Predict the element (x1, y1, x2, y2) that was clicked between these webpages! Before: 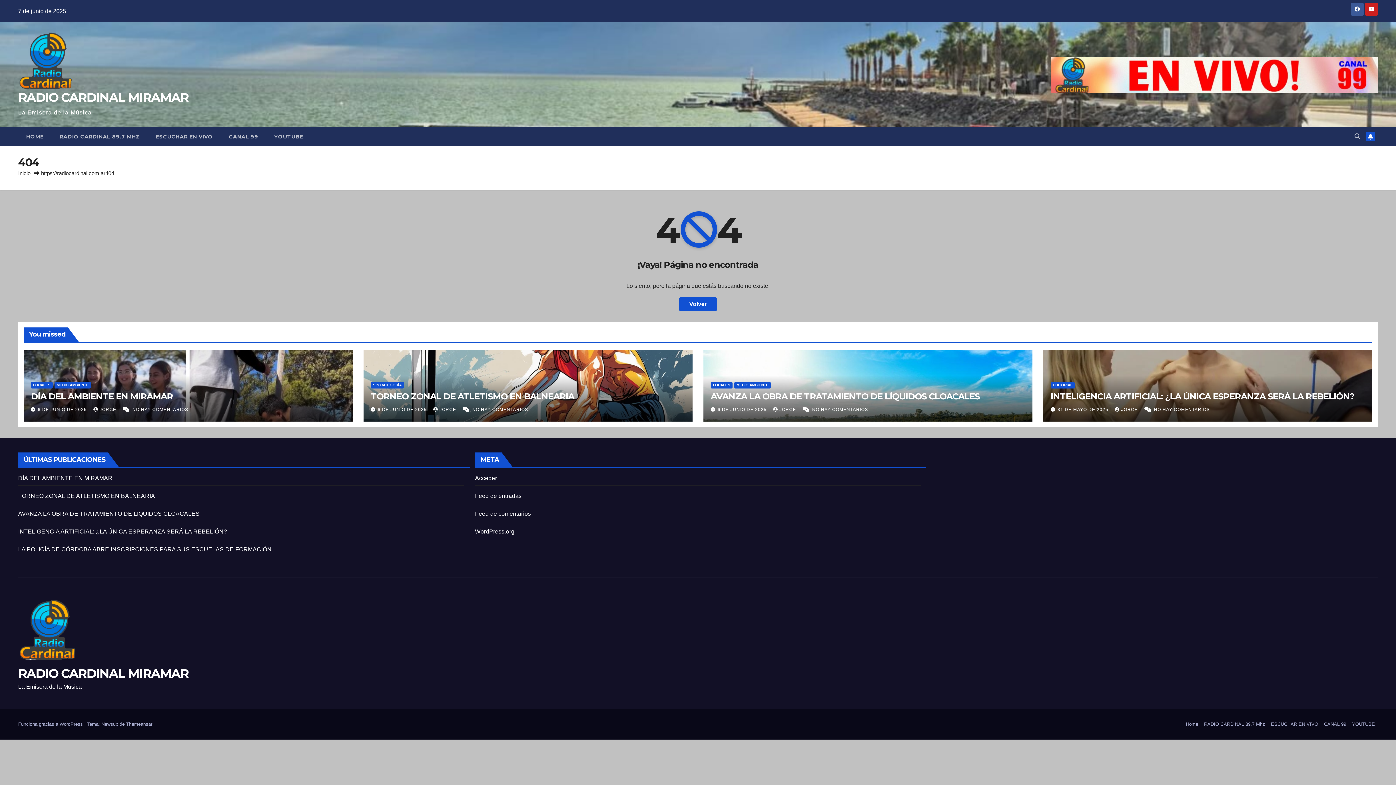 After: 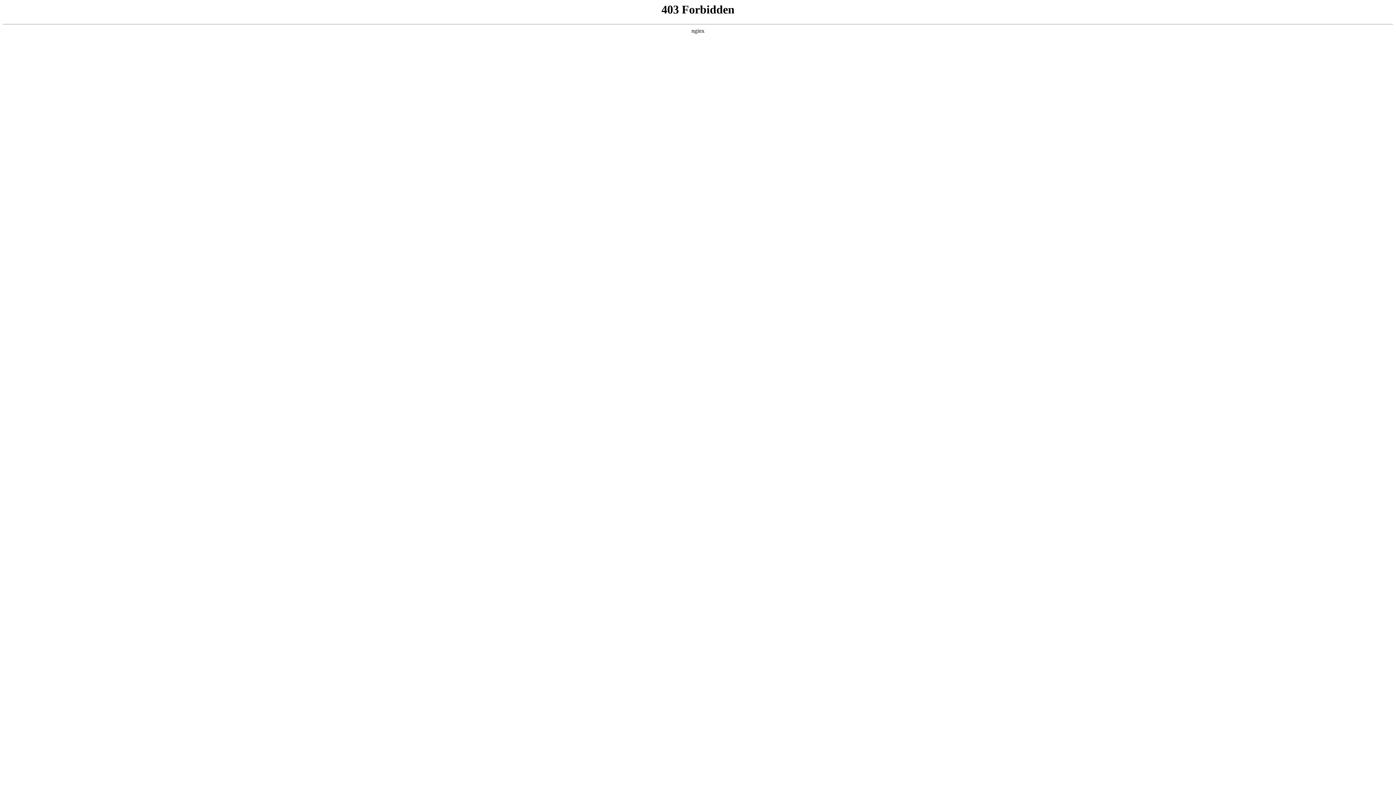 Action: bbox: (18, 721, 84, 727) label: Funciona gracias a WordPress 